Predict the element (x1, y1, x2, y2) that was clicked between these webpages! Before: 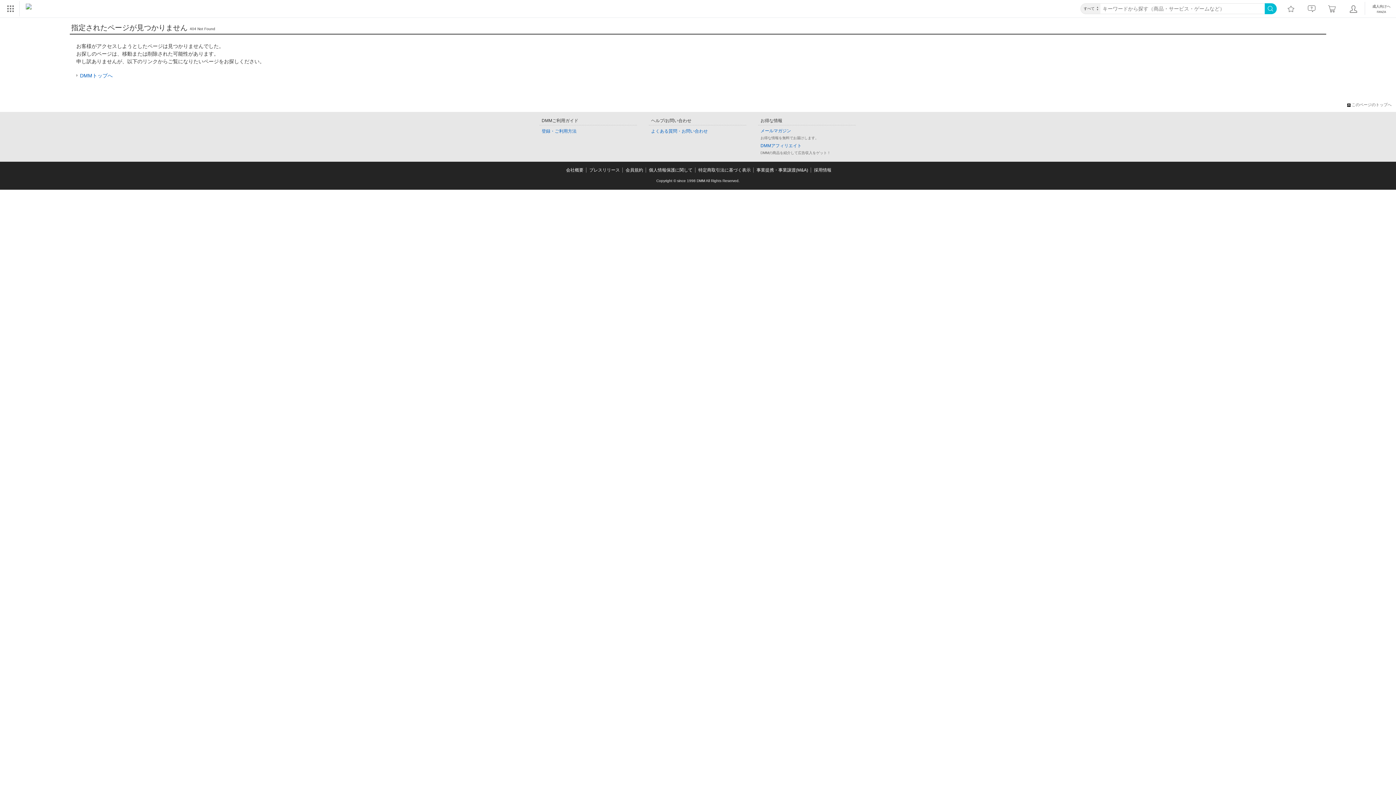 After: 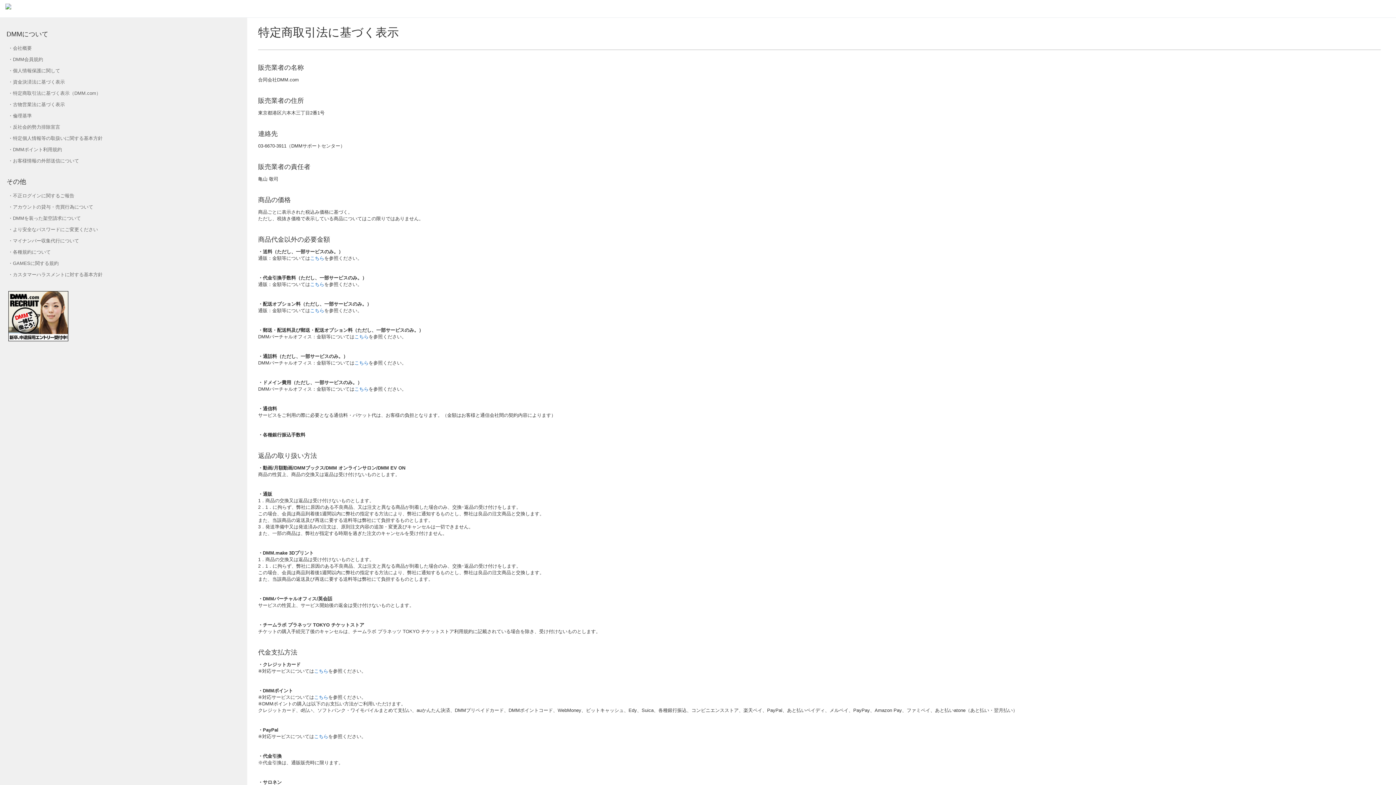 Action: bbox: (698, 167, 750, 172) label: 特定商取引法に基づく表示